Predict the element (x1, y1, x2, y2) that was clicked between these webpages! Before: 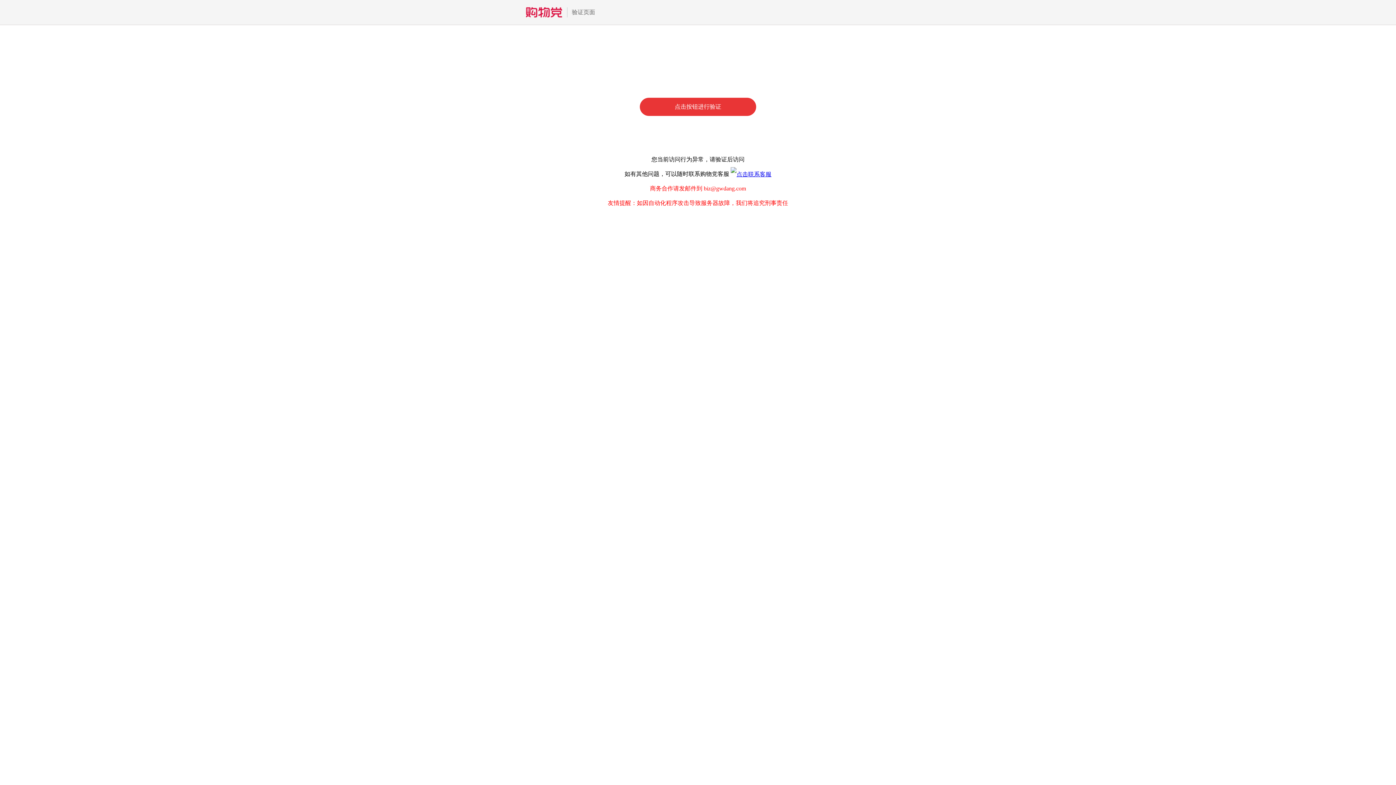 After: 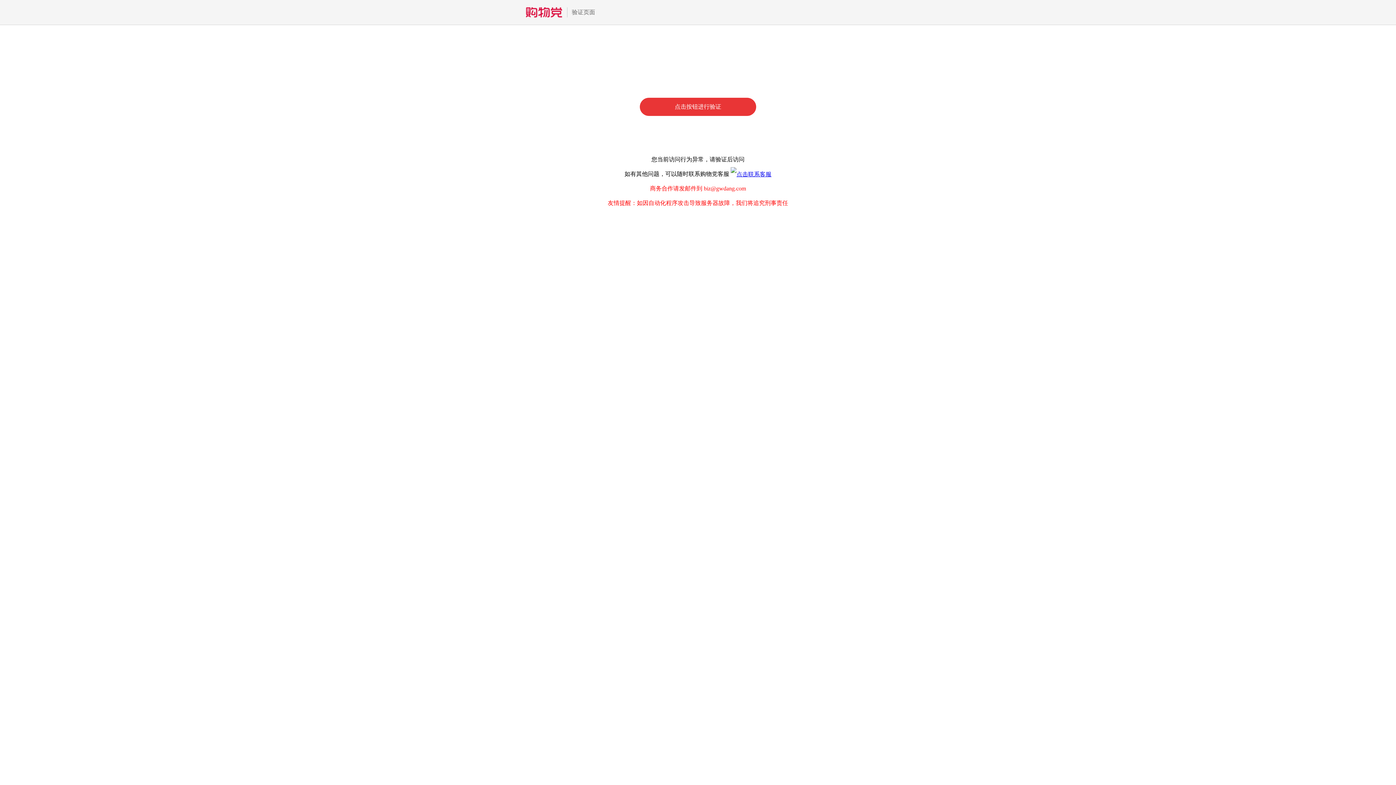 Action: bbox: (730, 170, 771, 177)